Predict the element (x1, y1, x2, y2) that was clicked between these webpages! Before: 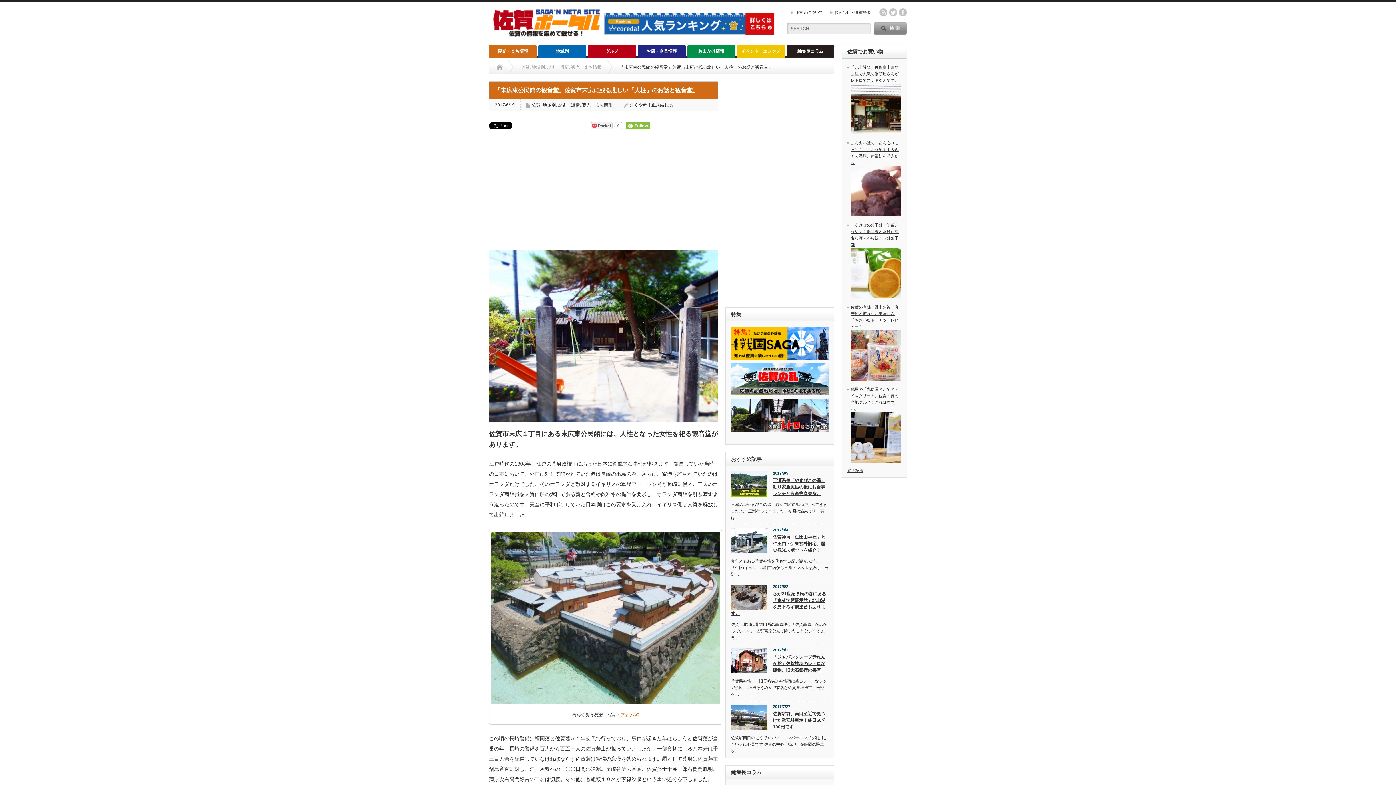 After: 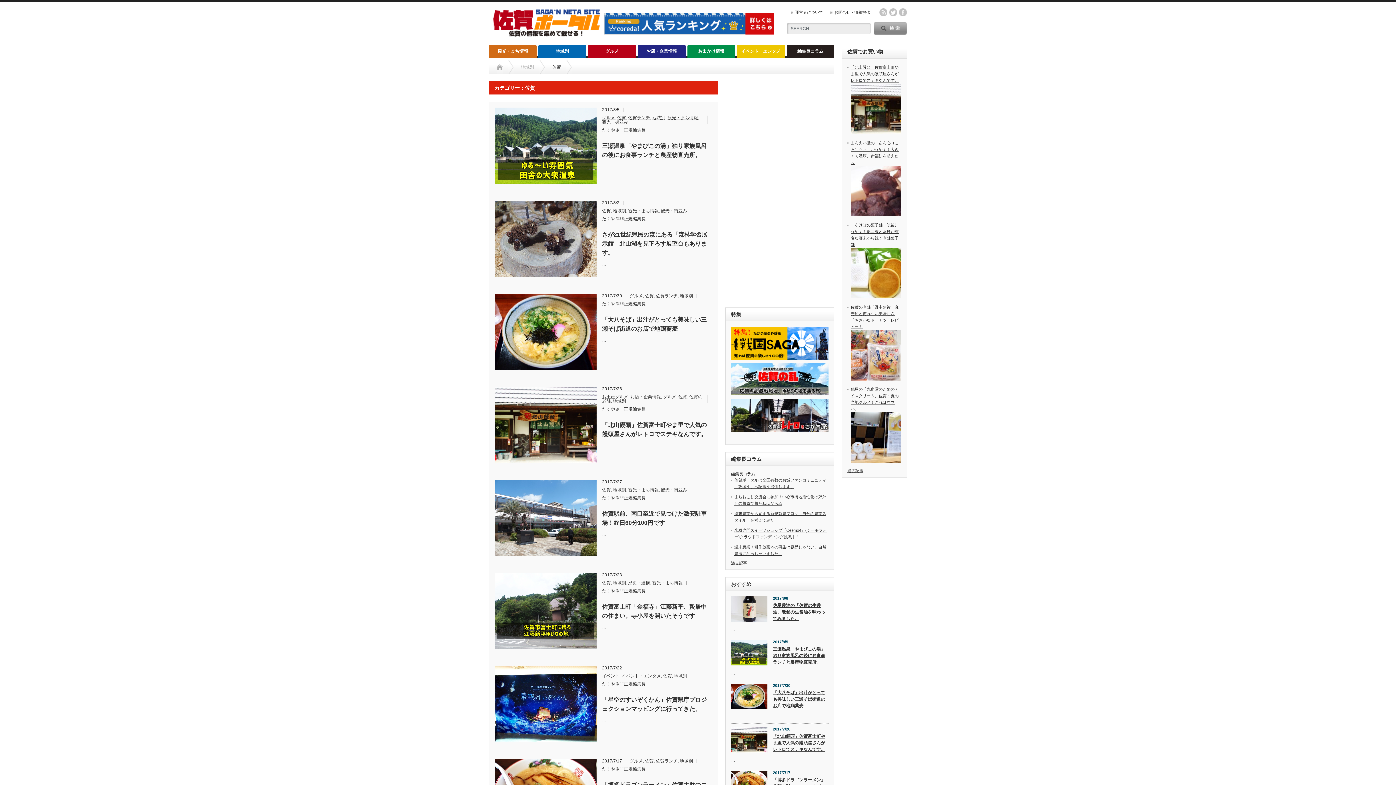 Action: label: 佐賀 bbox: (532, 102, 540, 107)